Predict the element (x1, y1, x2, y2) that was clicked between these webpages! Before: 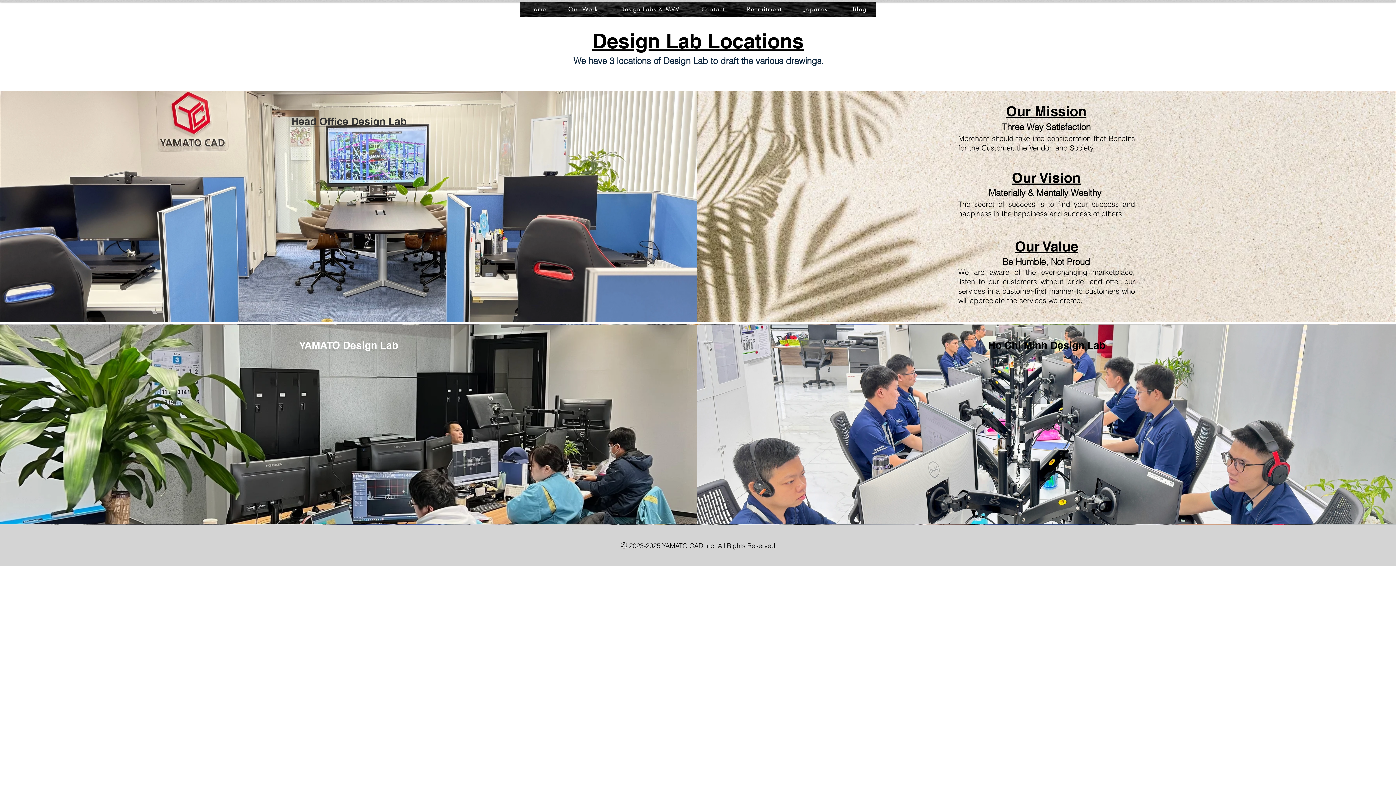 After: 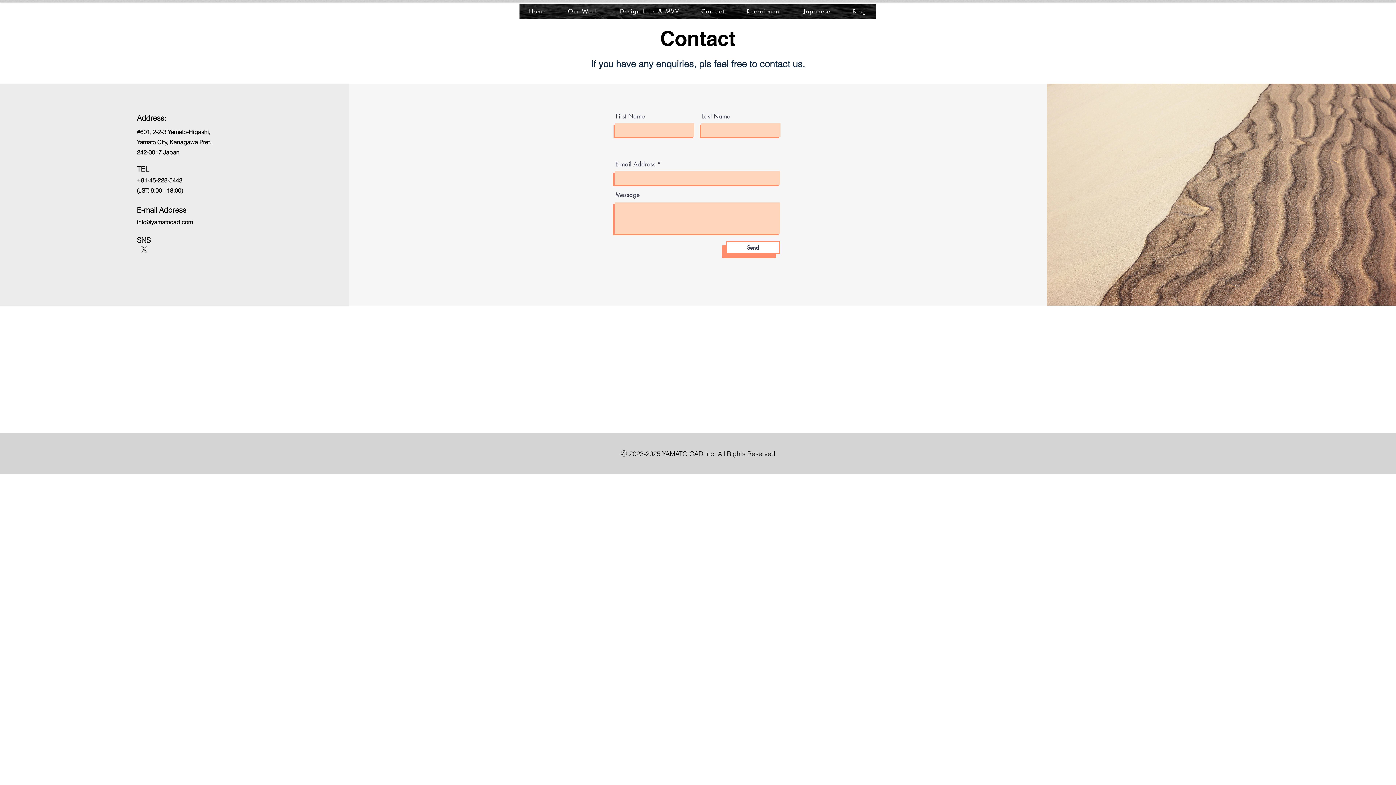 Action: bbox: (692, 1, 734, 16) label: Contact